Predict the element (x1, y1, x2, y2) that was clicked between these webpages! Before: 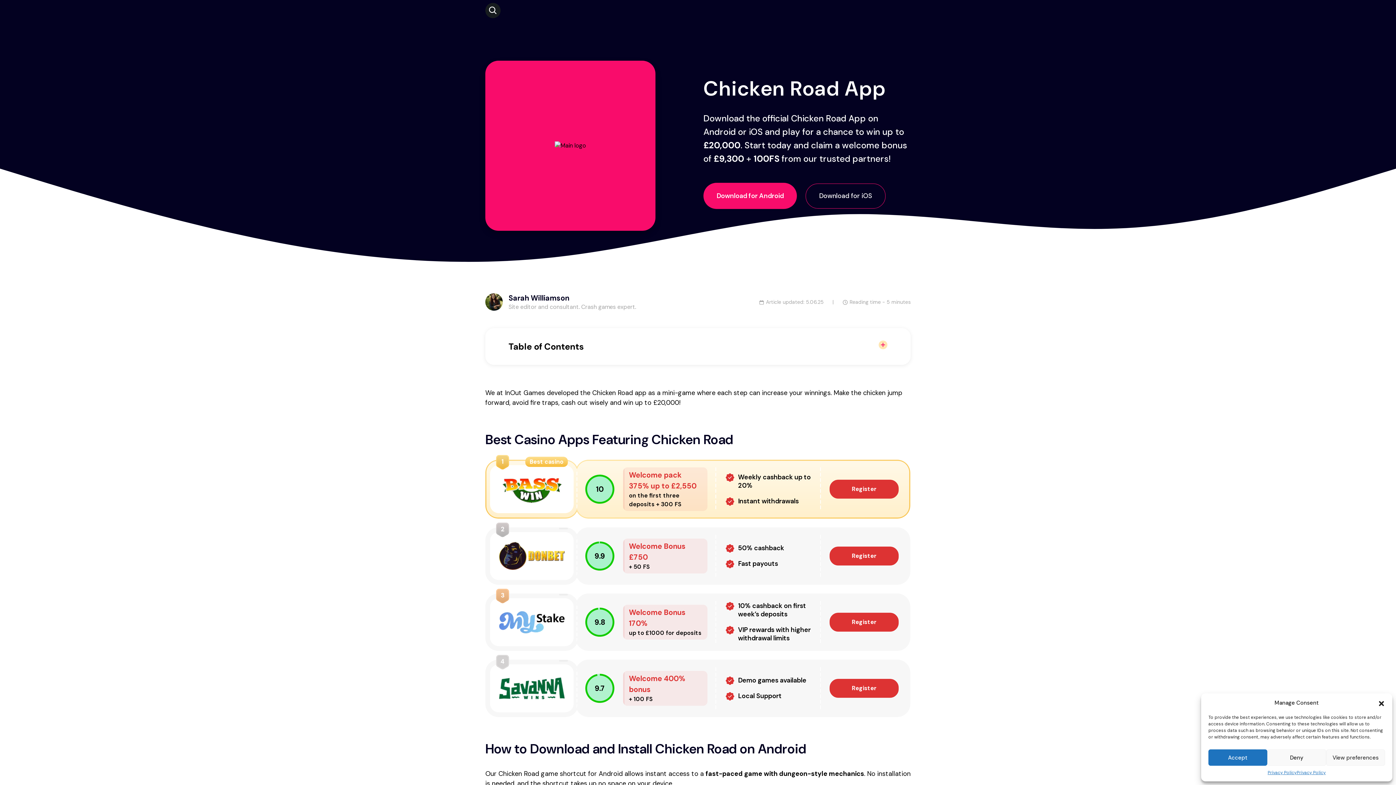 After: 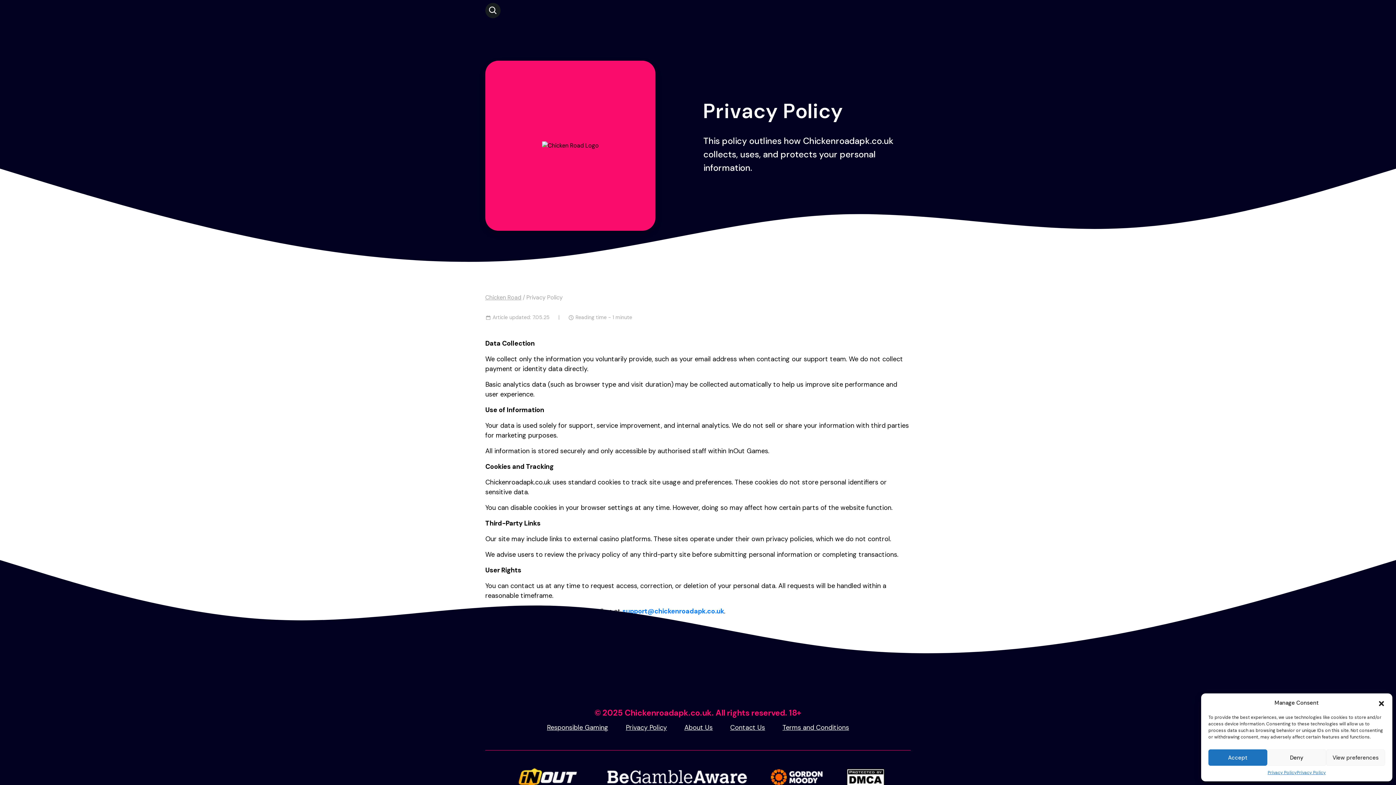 Action: label: Privacy Policy bbox: (1267, 769, 1297, 776)